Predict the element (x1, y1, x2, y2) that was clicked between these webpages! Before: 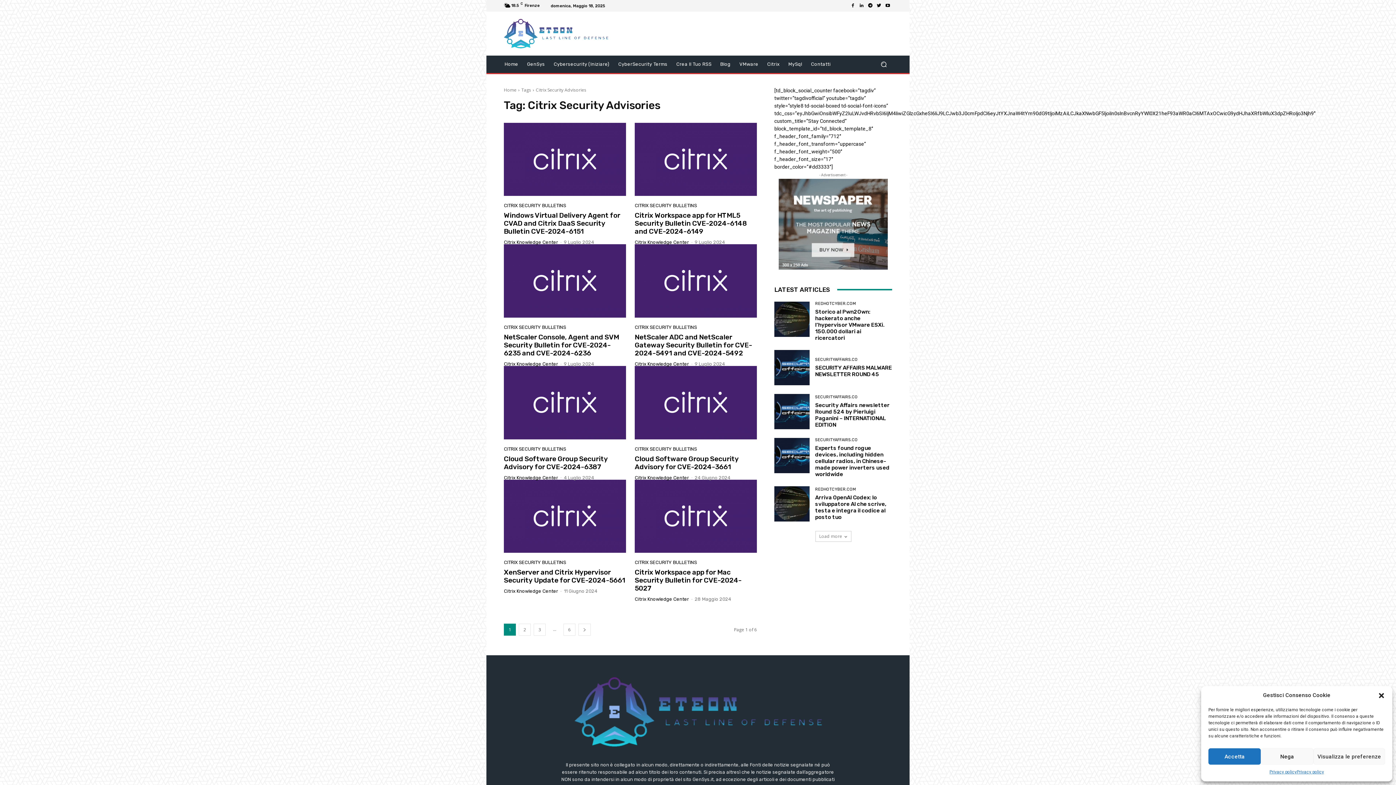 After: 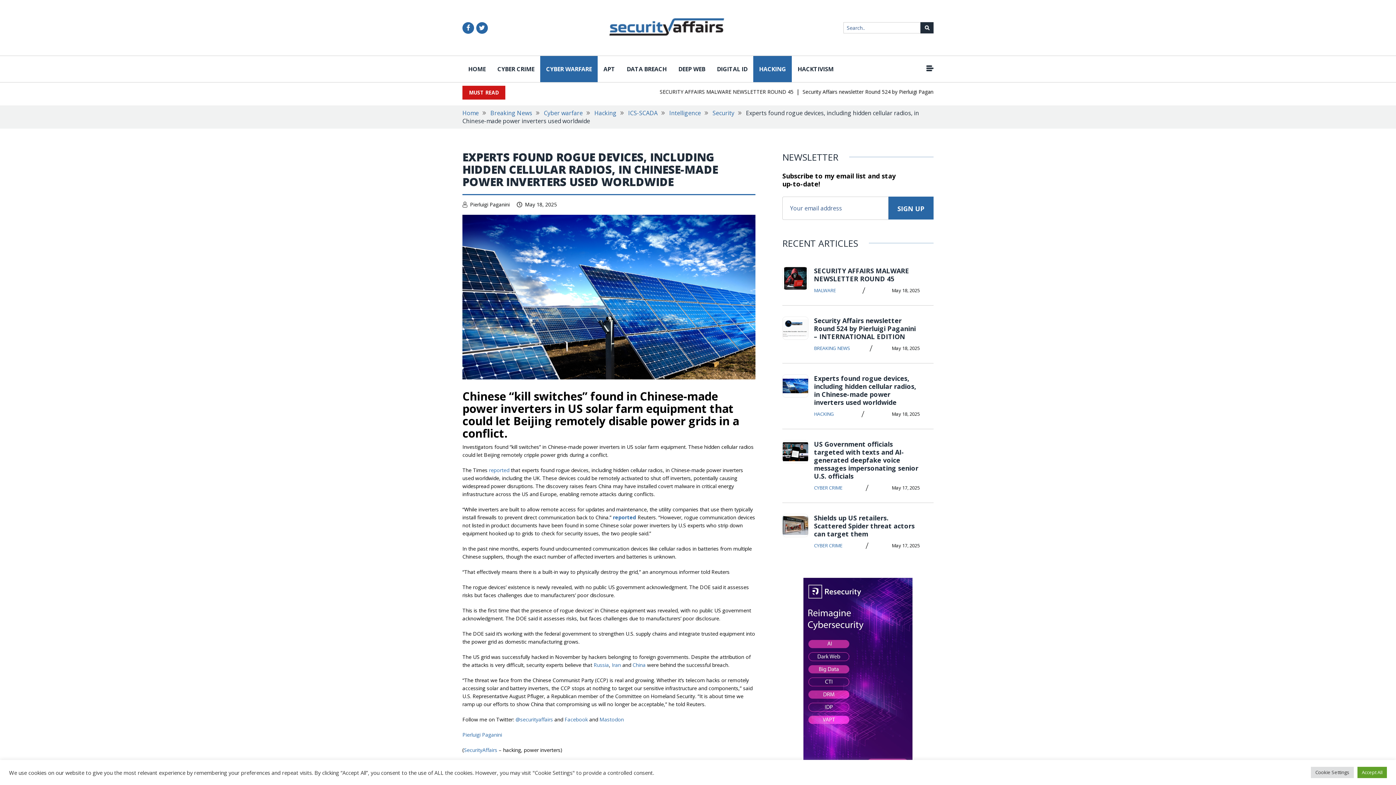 Action: bbox: (774, 438, 809, 473)